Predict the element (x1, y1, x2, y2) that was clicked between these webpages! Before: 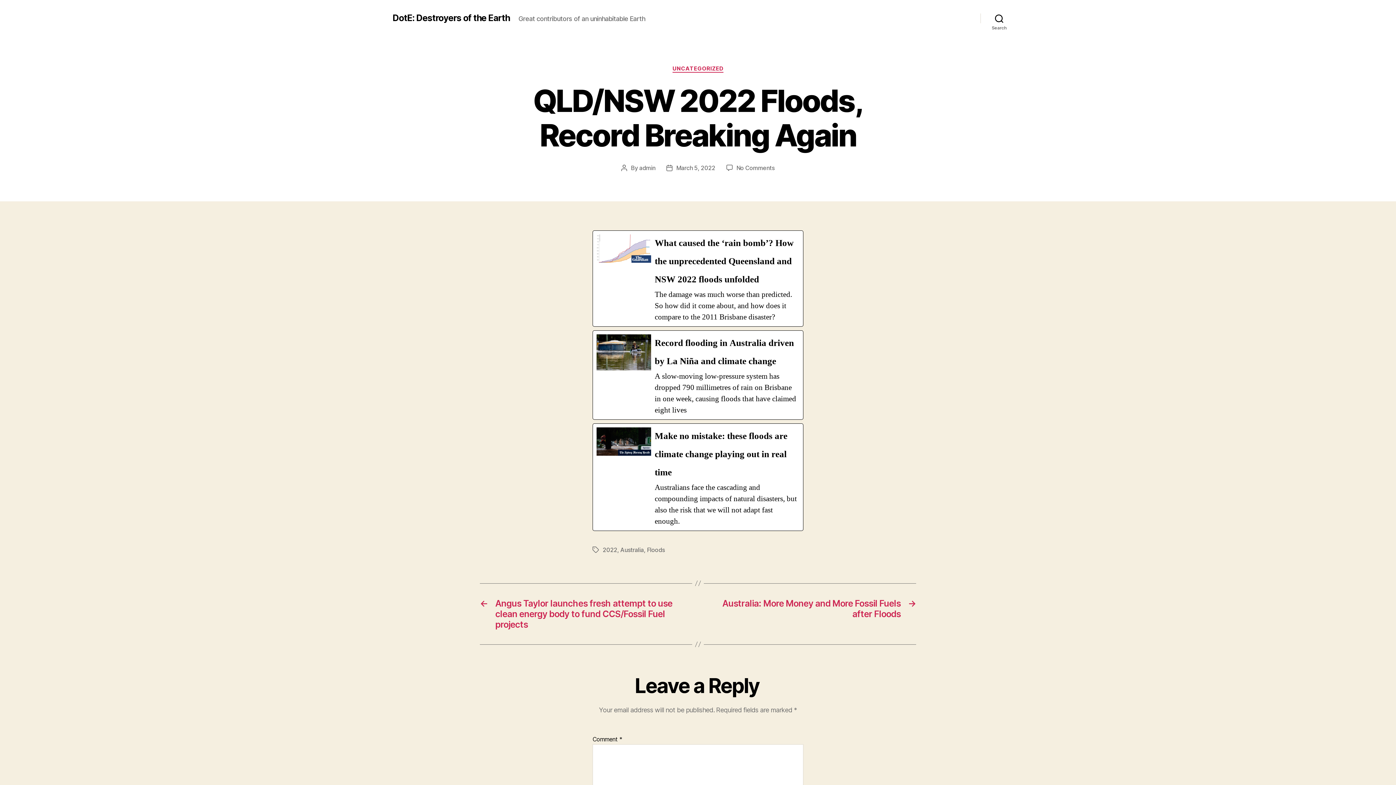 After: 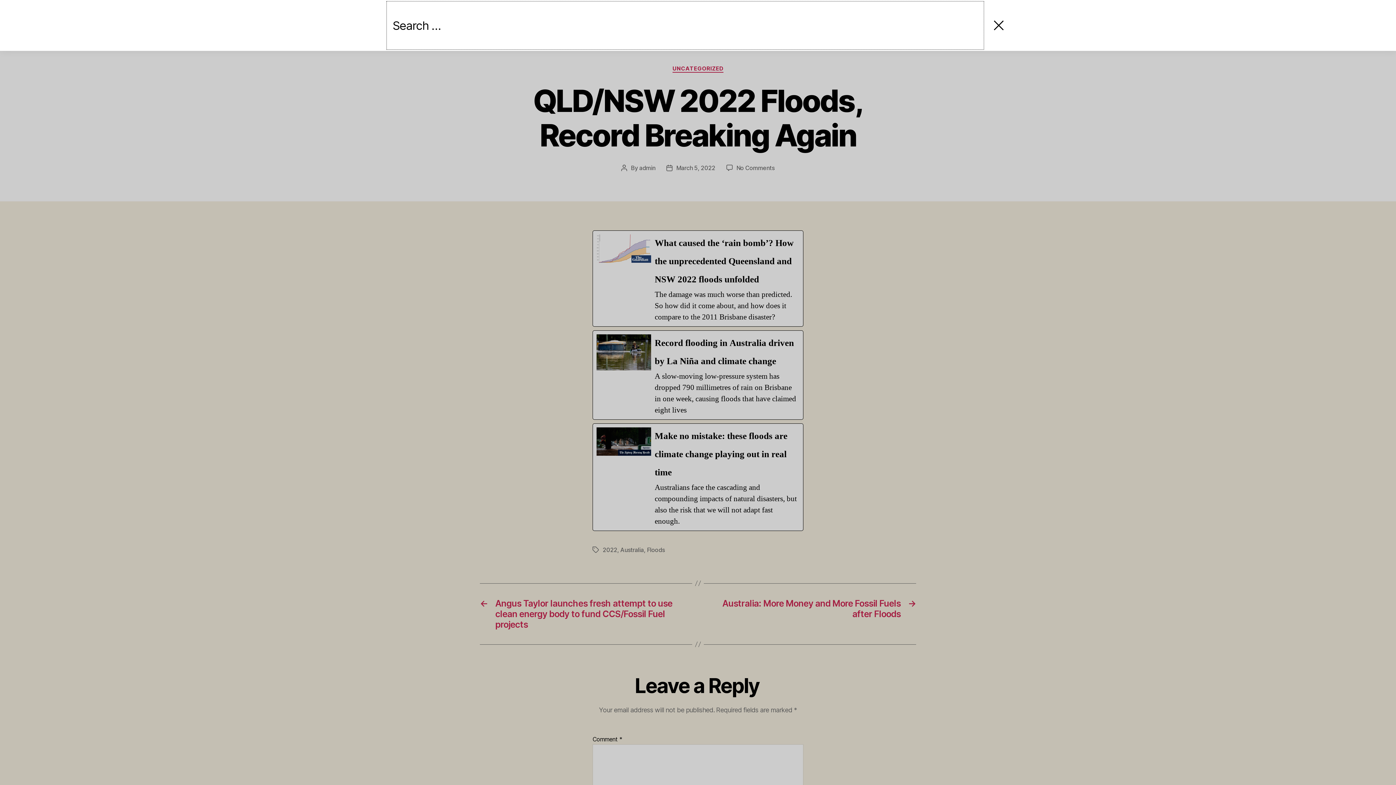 Action: bbox: (980, 10, 1018, 26) label: Search